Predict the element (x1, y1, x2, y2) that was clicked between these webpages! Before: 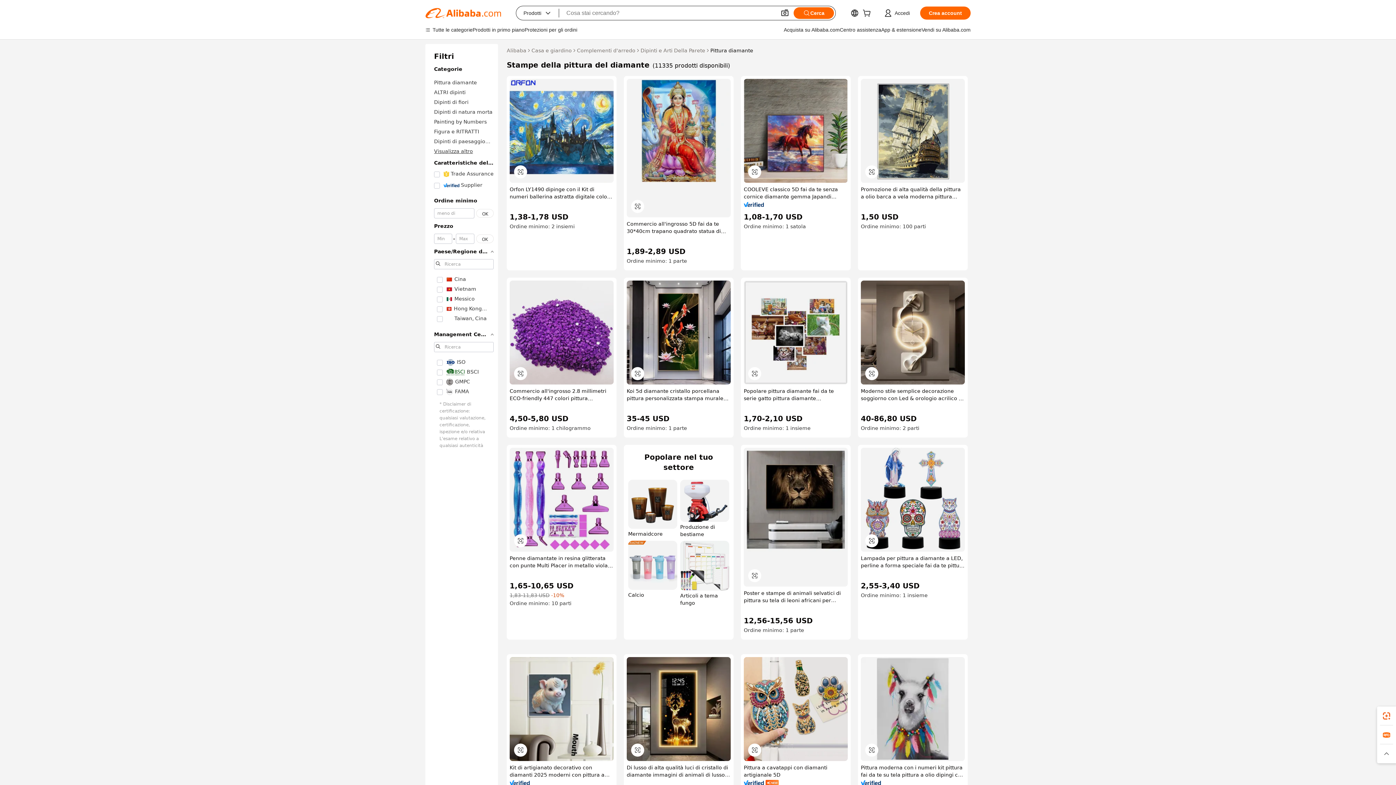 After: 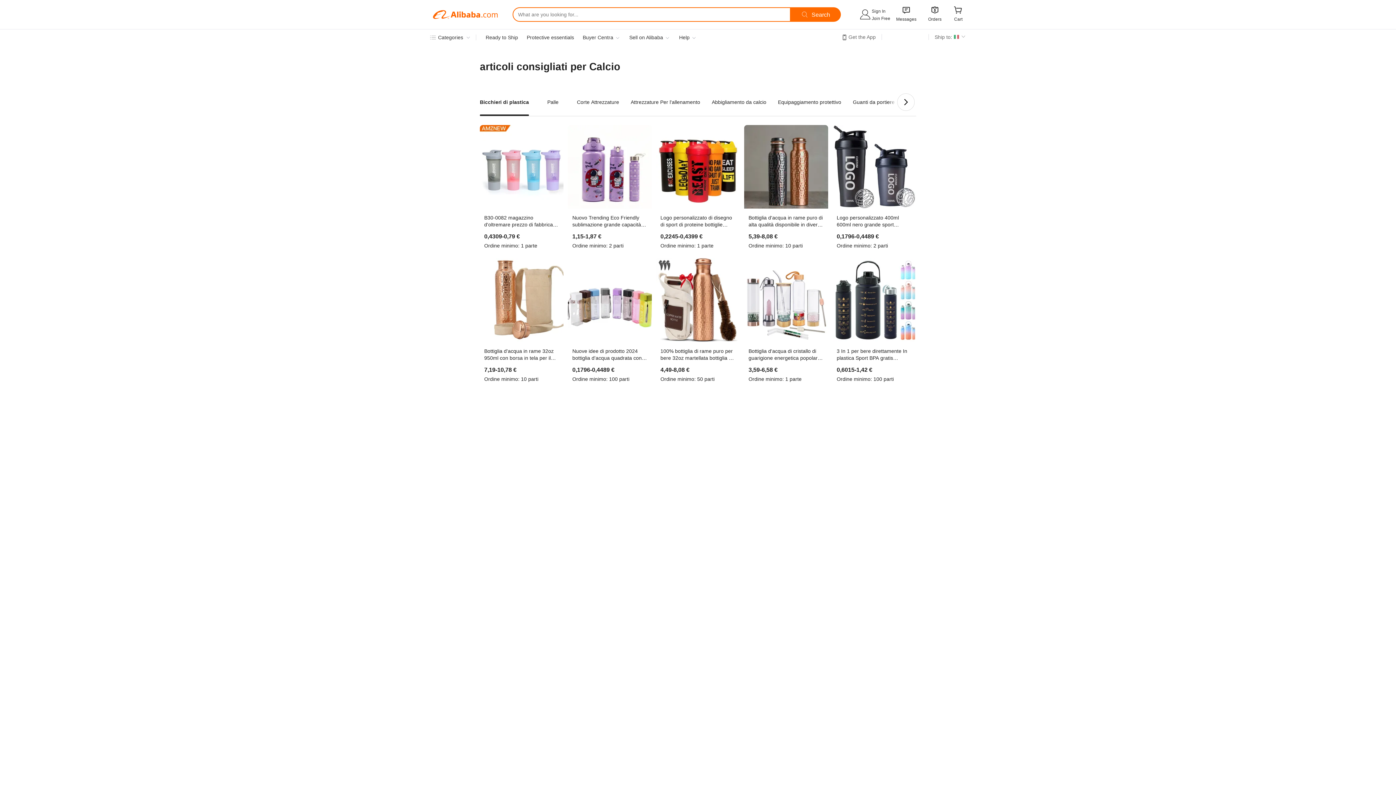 Action: bbox: (628, 540, 677, 606) label: Calcio